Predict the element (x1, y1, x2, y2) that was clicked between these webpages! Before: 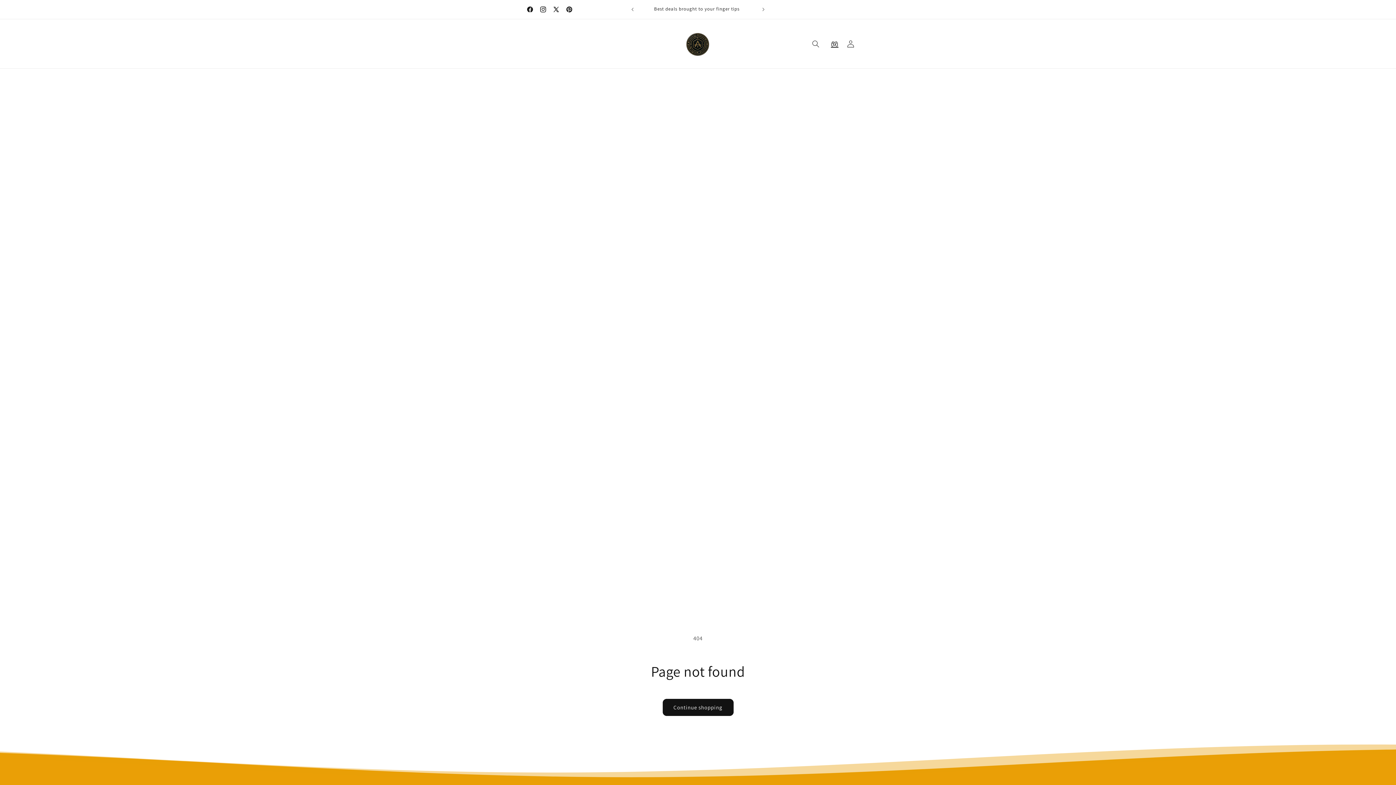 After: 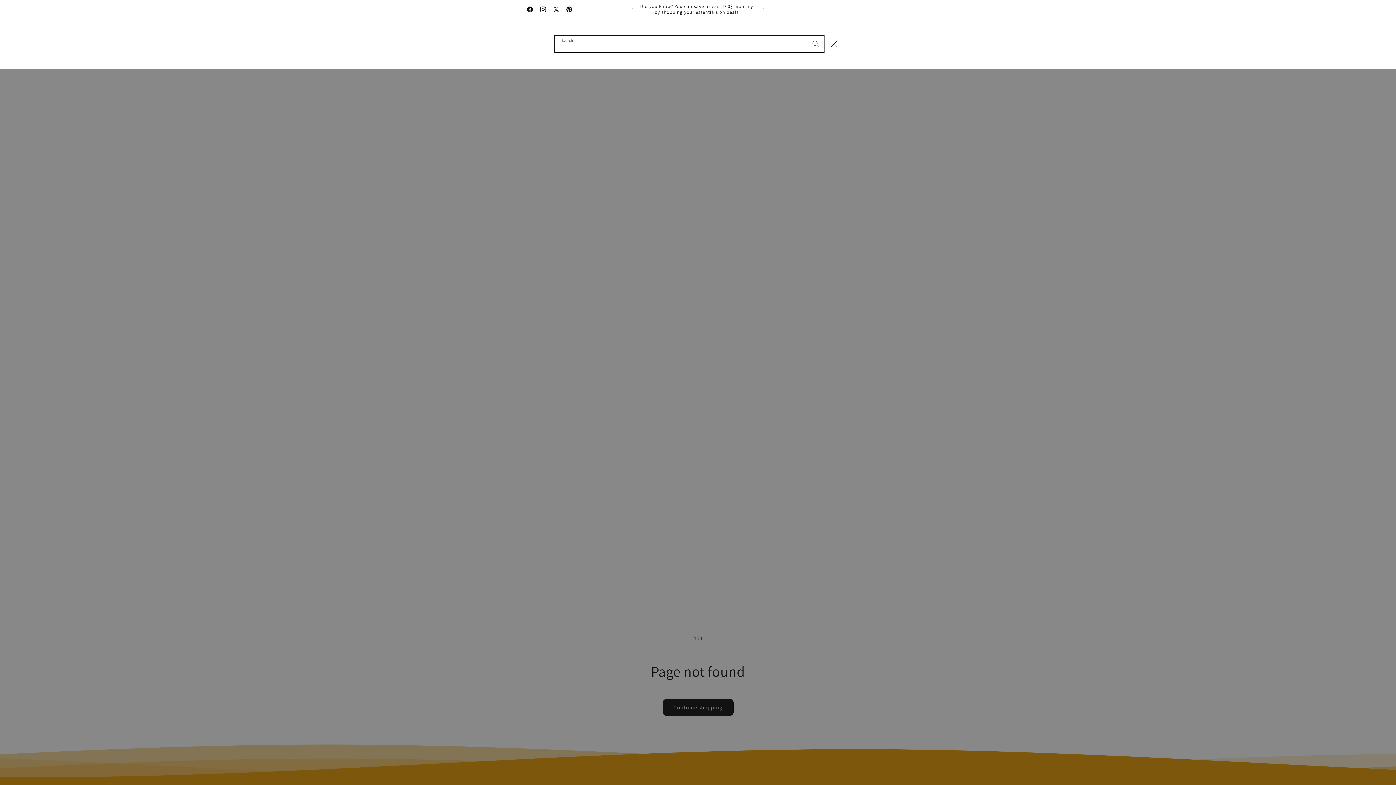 Action: label: Search bbox: (808, 35, 824, 51)